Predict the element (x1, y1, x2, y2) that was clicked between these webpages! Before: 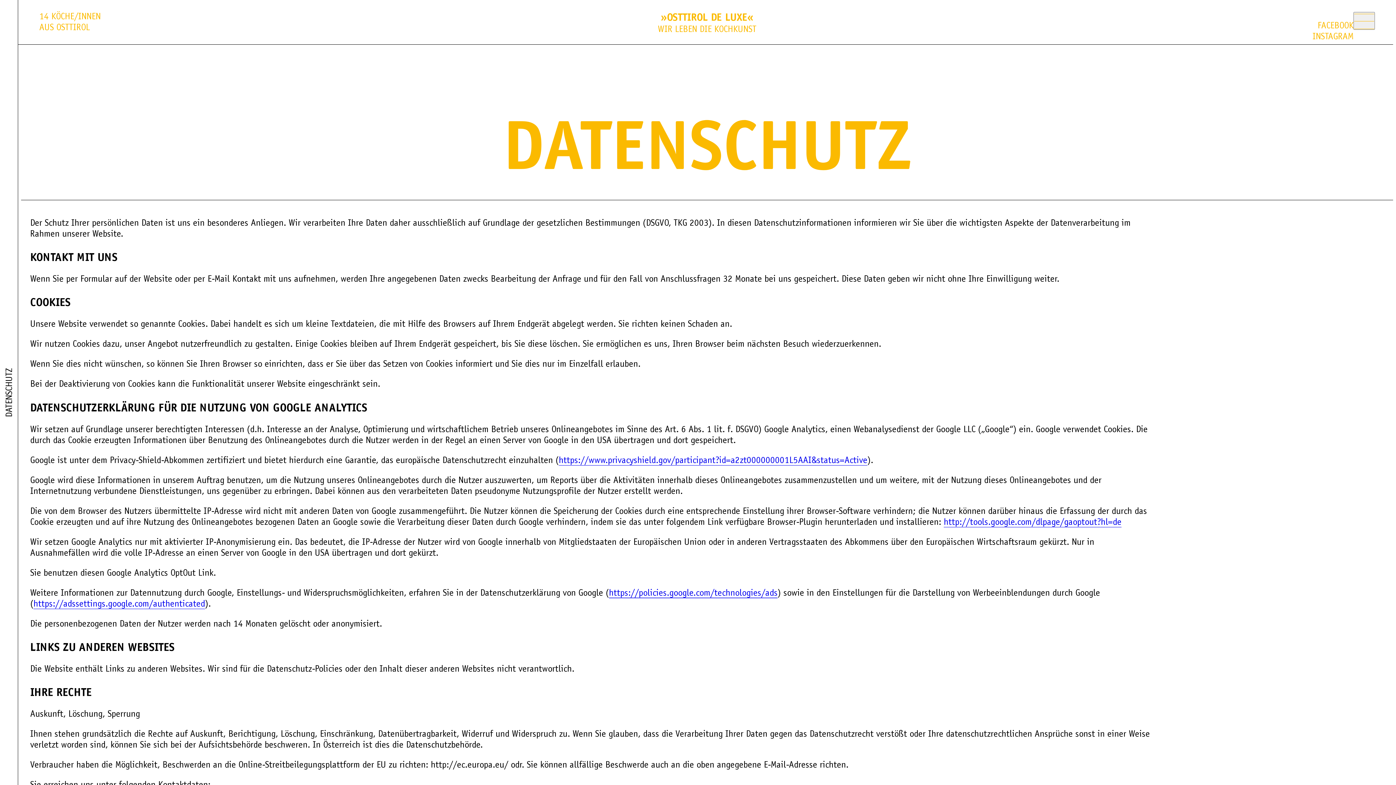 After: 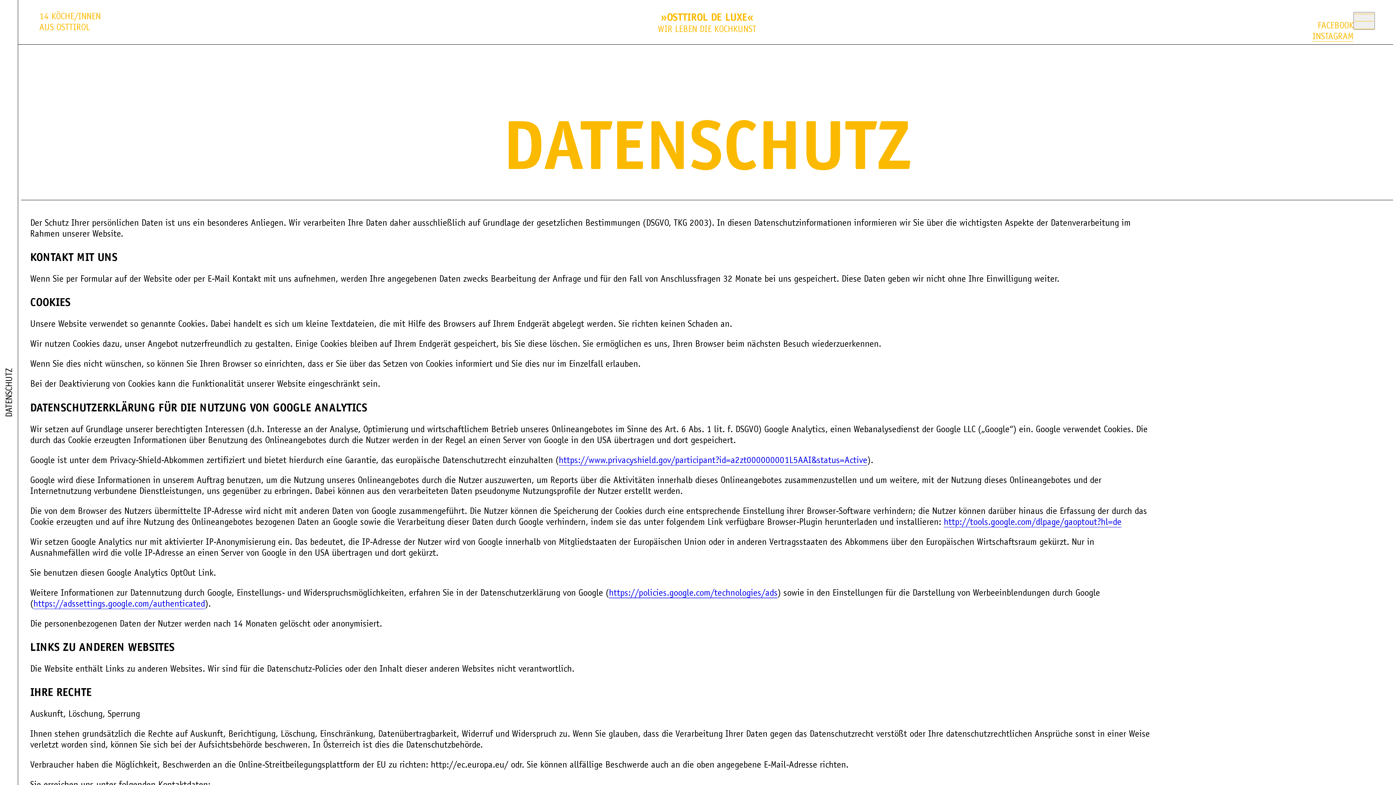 Action: label: INSTAGRAM bbox: (1312, 32, 1353, 41)